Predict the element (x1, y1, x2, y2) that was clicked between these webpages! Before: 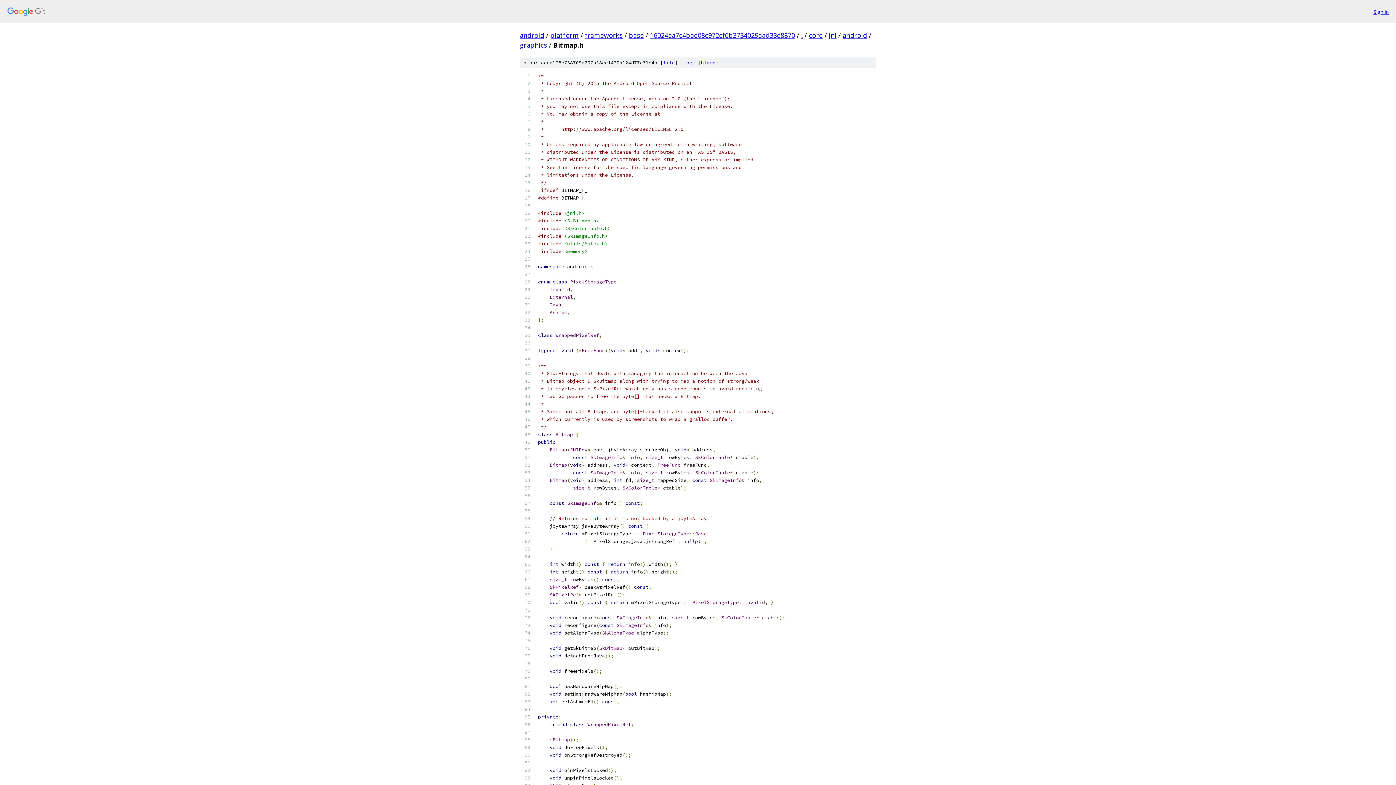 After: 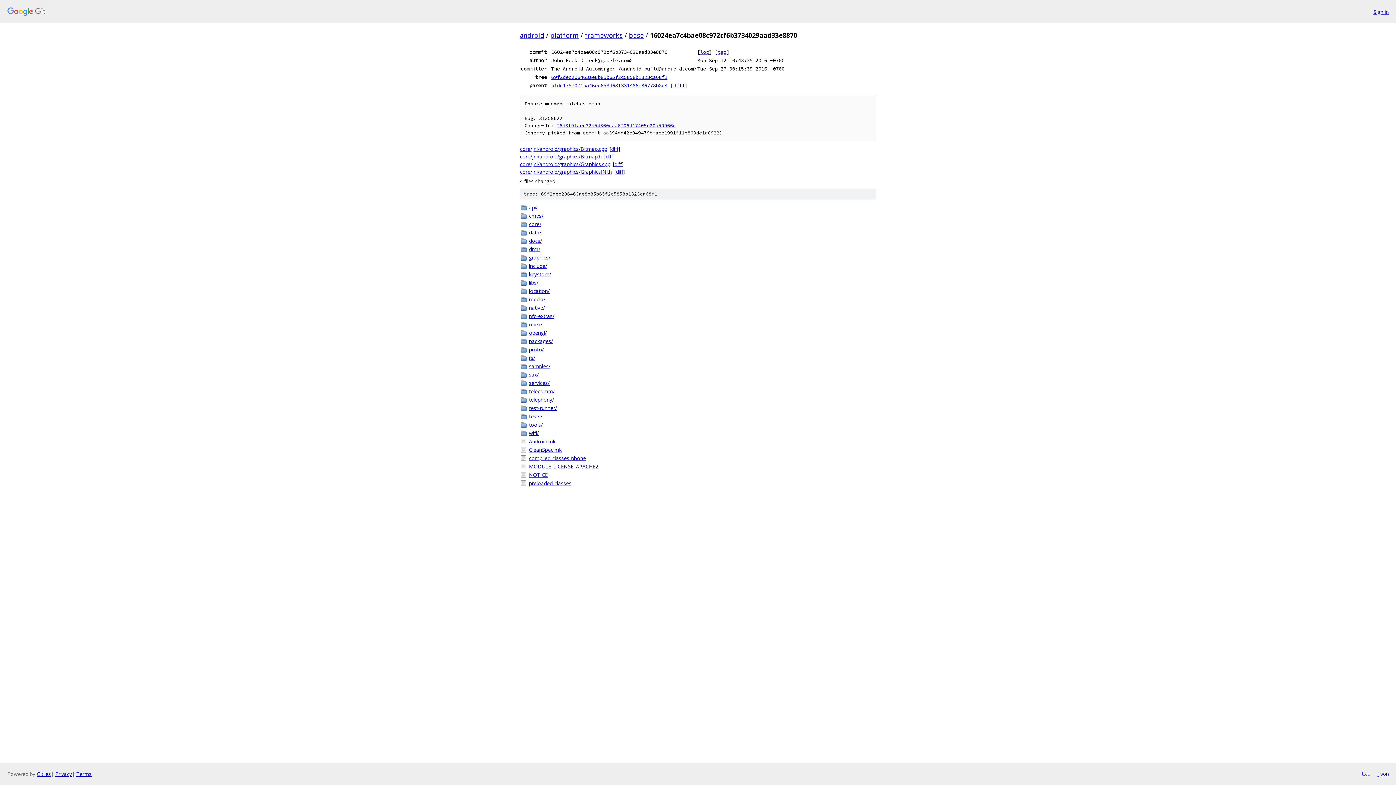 Action: label: 16024ea7c4bae08c972cf6b3734029aad33e8870 bbox: (650, 30, 795, 39)